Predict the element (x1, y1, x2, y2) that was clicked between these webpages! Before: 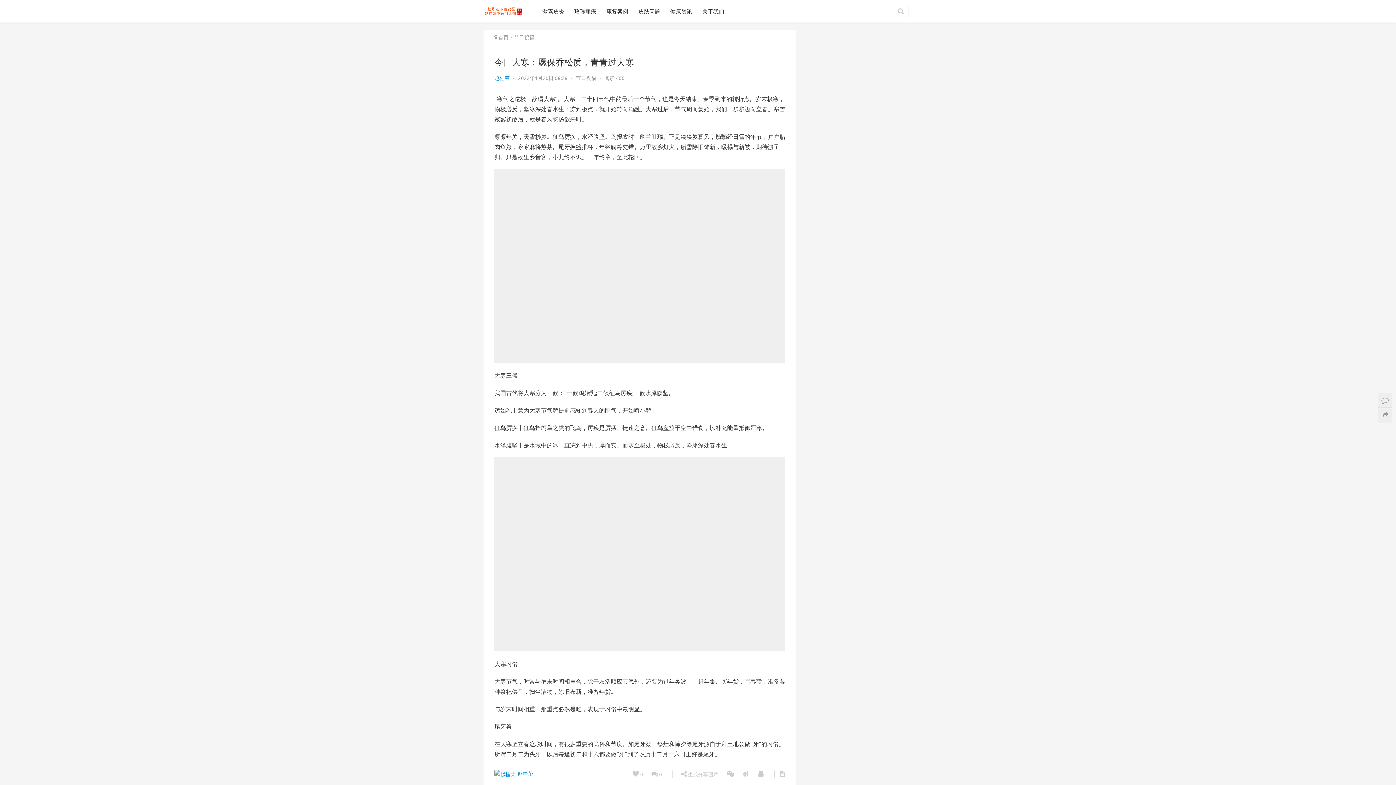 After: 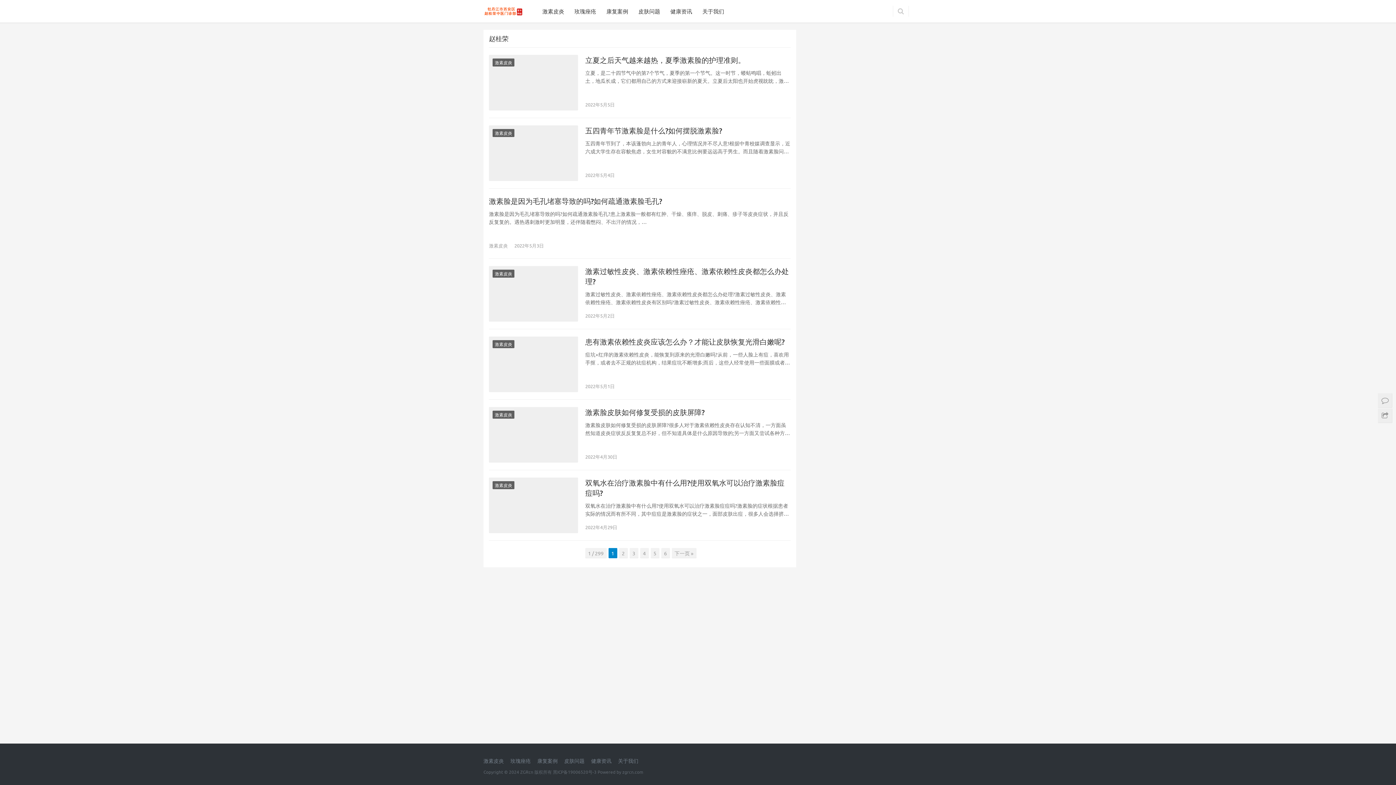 Action: bbox: (494, 74, 509, 81) label: 赵桂荣